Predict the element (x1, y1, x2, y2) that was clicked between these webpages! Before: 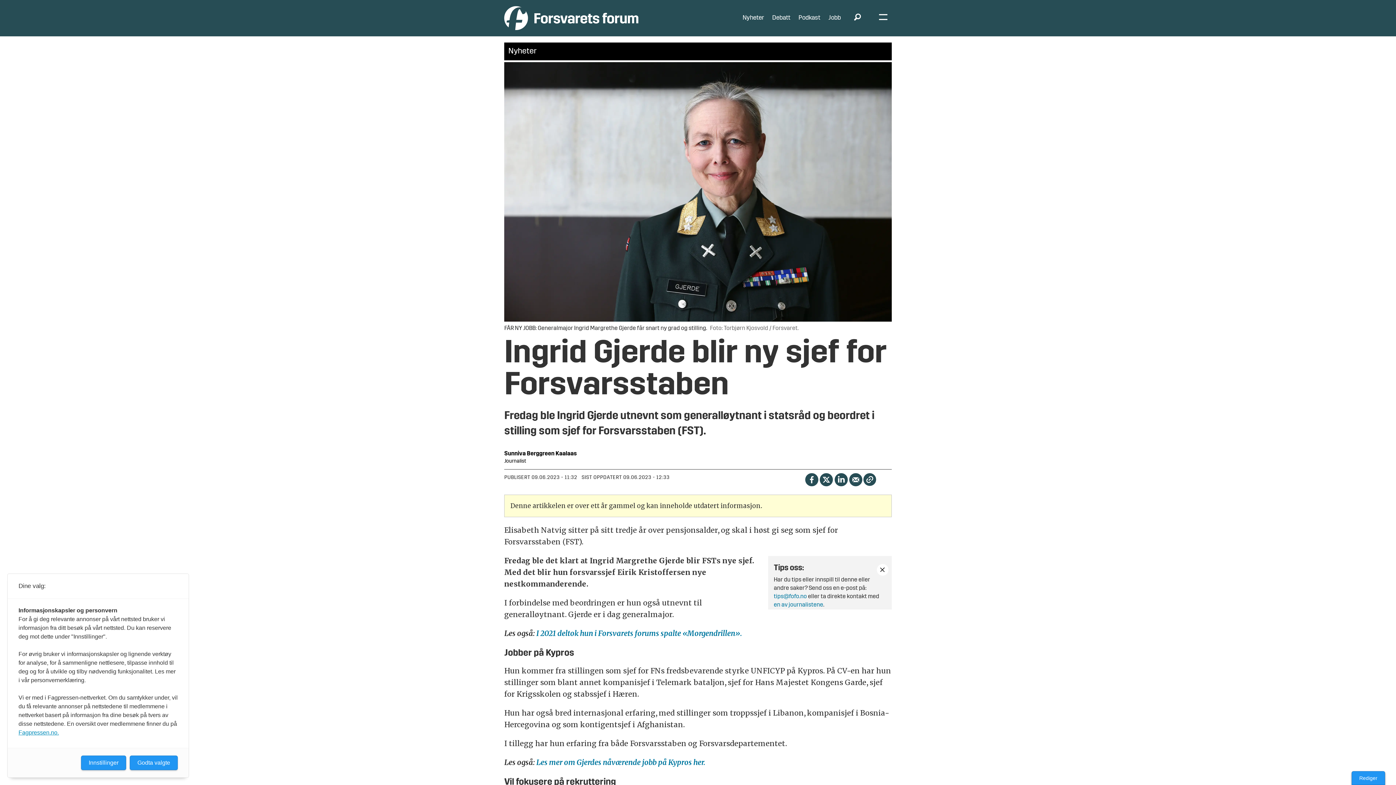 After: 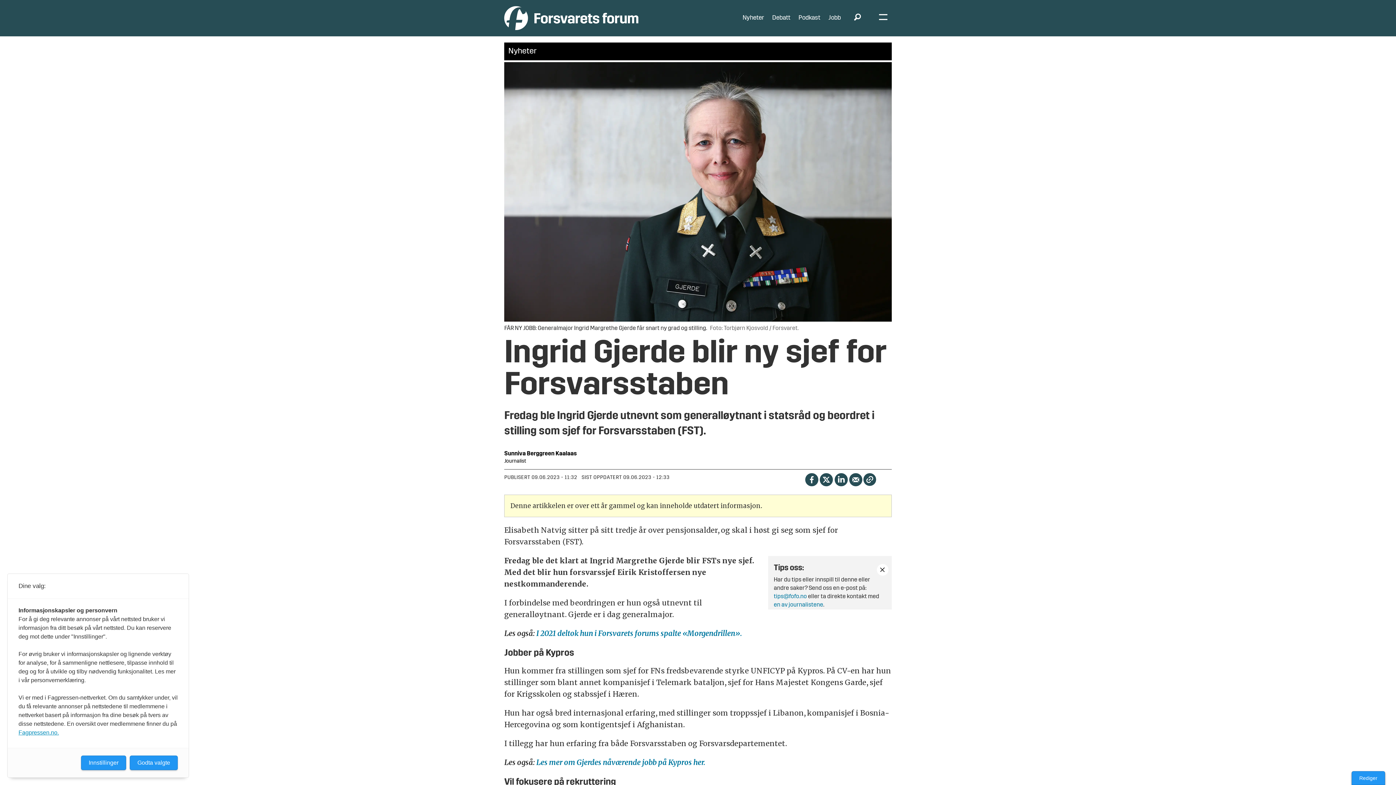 Action: label: Del på Facebook bbox: (804, 472, 818, 486)